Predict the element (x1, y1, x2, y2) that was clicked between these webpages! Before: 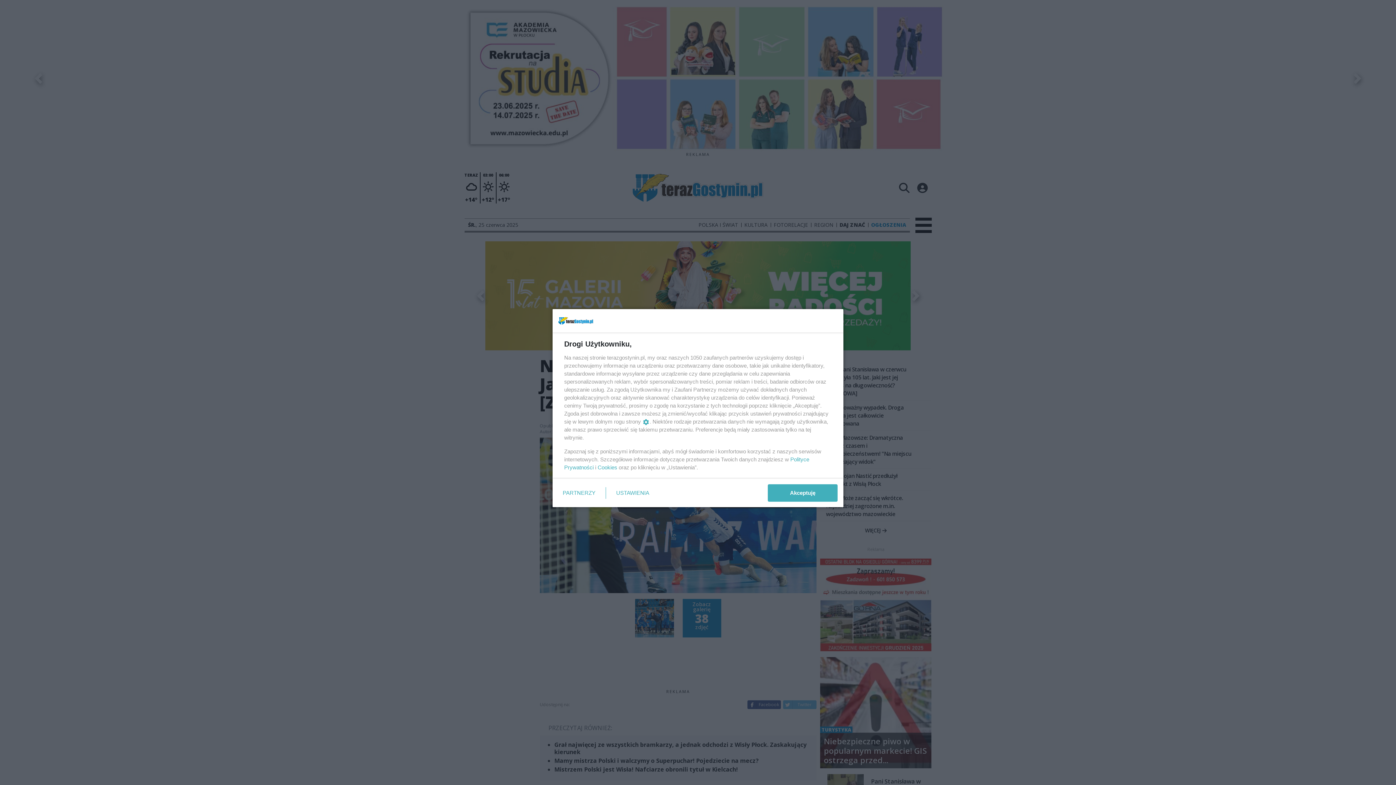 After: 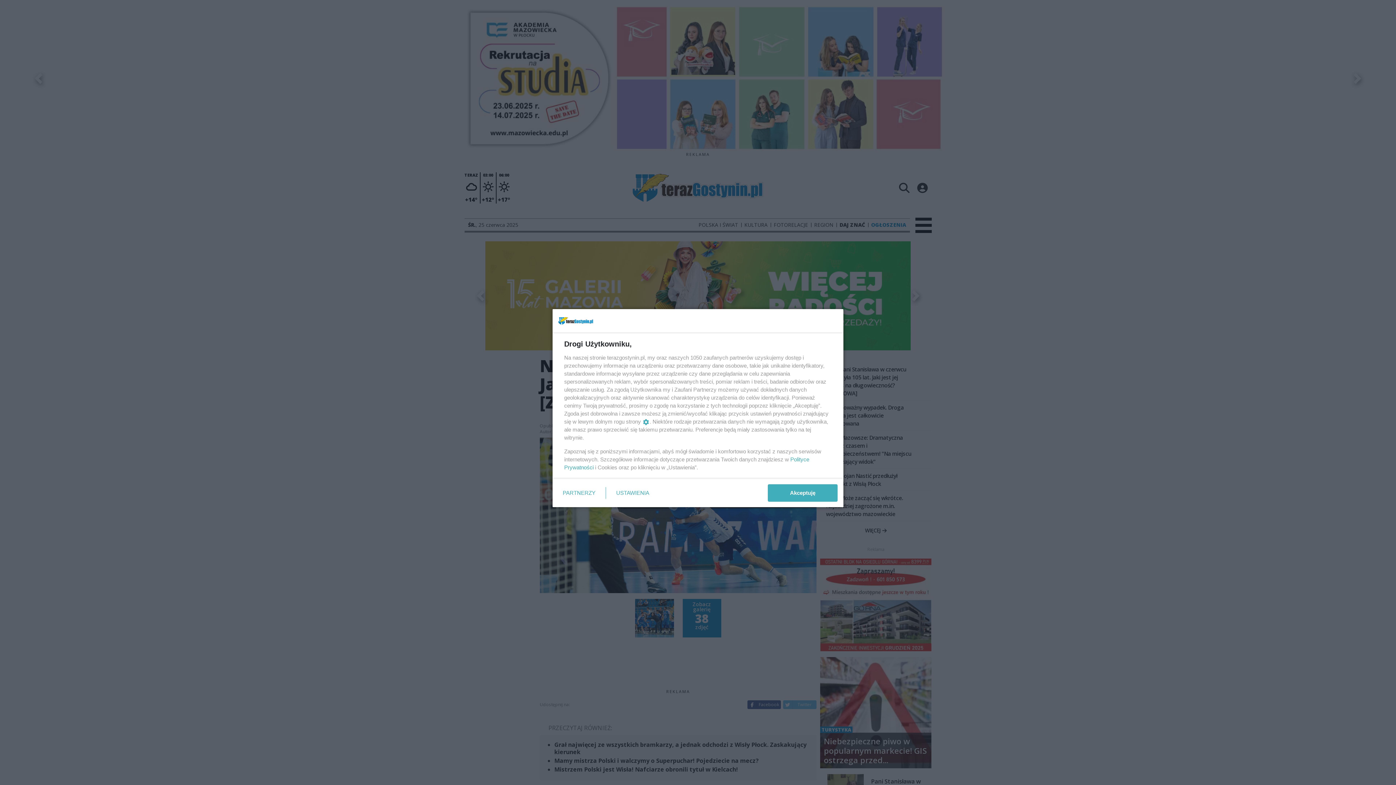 Action: label: Cookies bbox: (597, 464, 617, 470)